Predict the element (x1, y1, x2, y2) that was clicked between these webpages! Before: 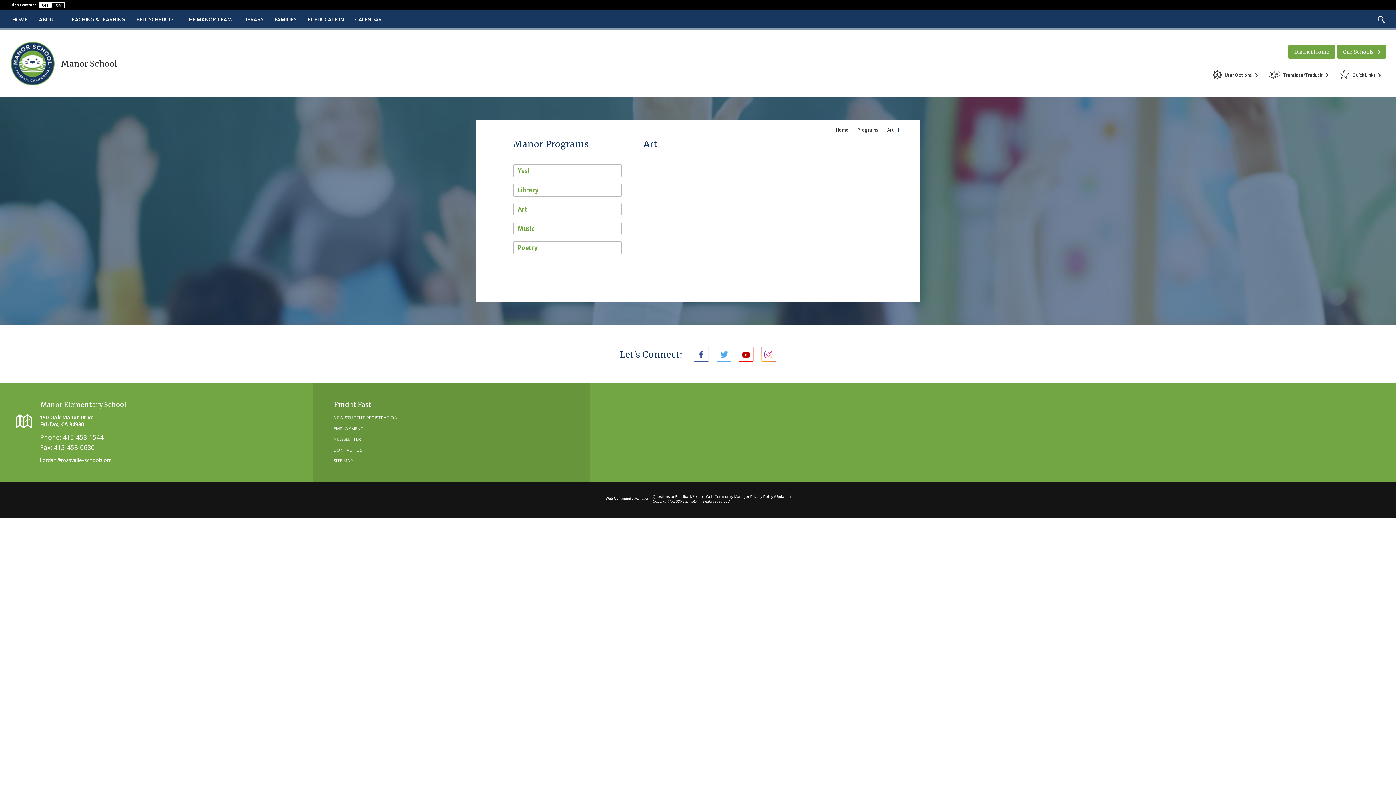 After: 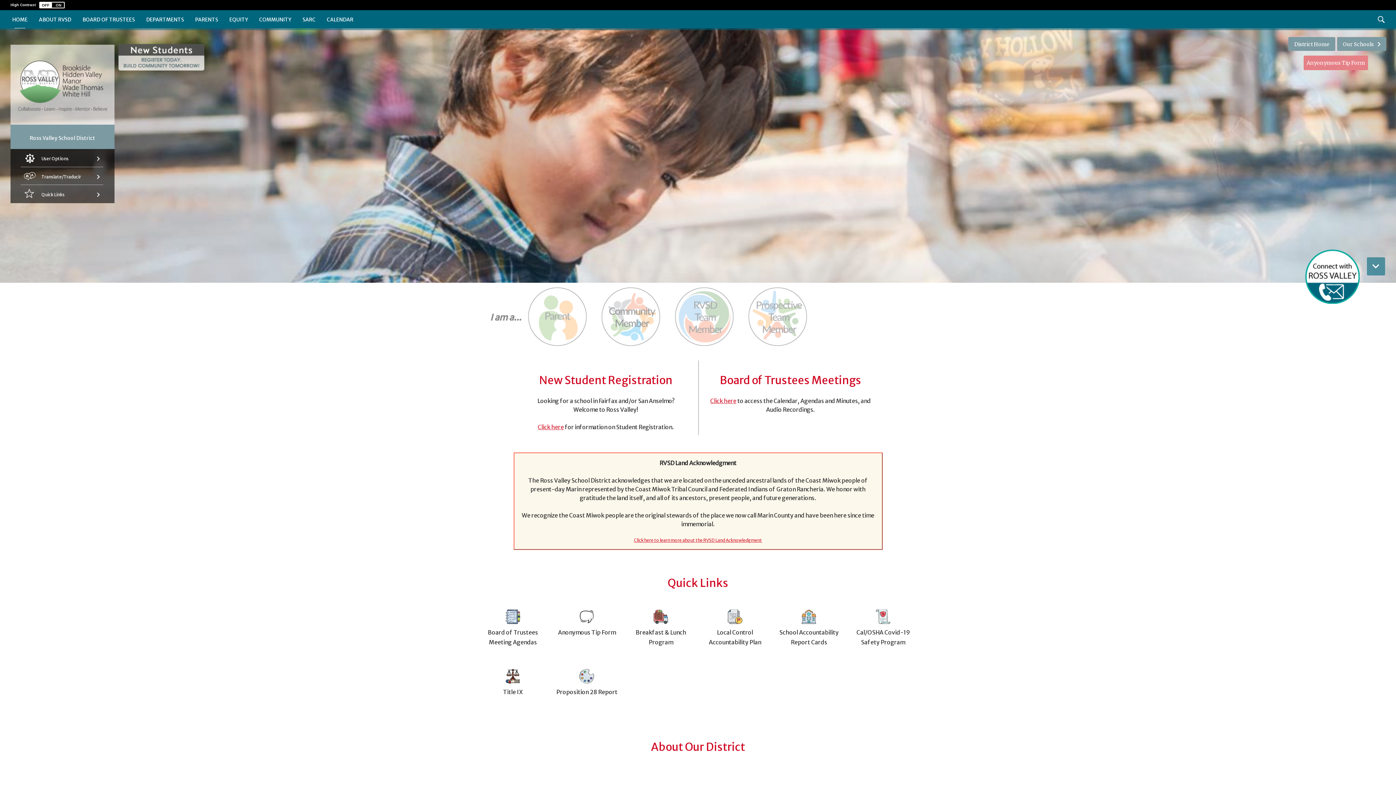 Action: label: District Home bbox: (1288, 44, 1335, 58)